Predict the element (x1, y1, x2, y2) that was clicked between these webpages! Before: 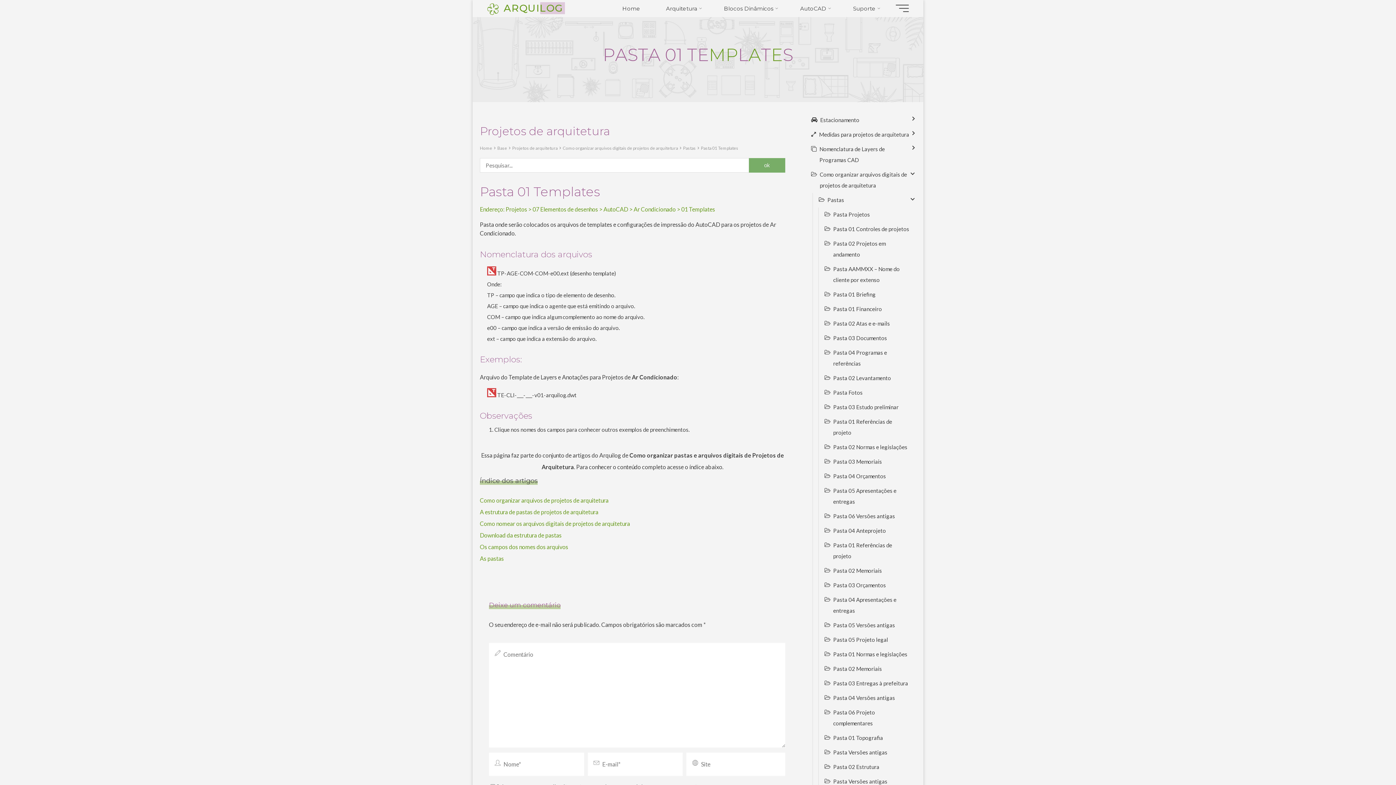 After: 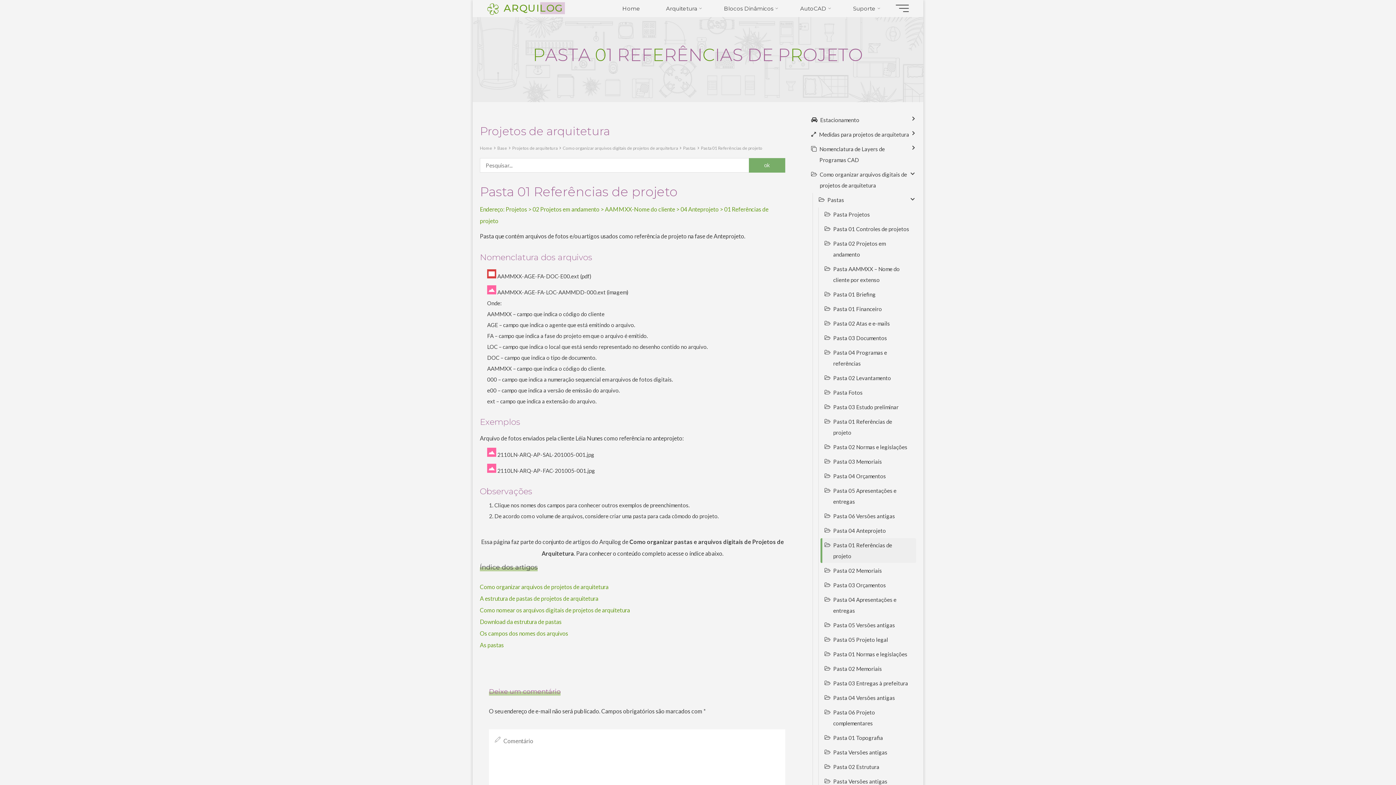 Action: bbox: (833, 539, 909, 561) label: Pasta 01 Referências de projeto